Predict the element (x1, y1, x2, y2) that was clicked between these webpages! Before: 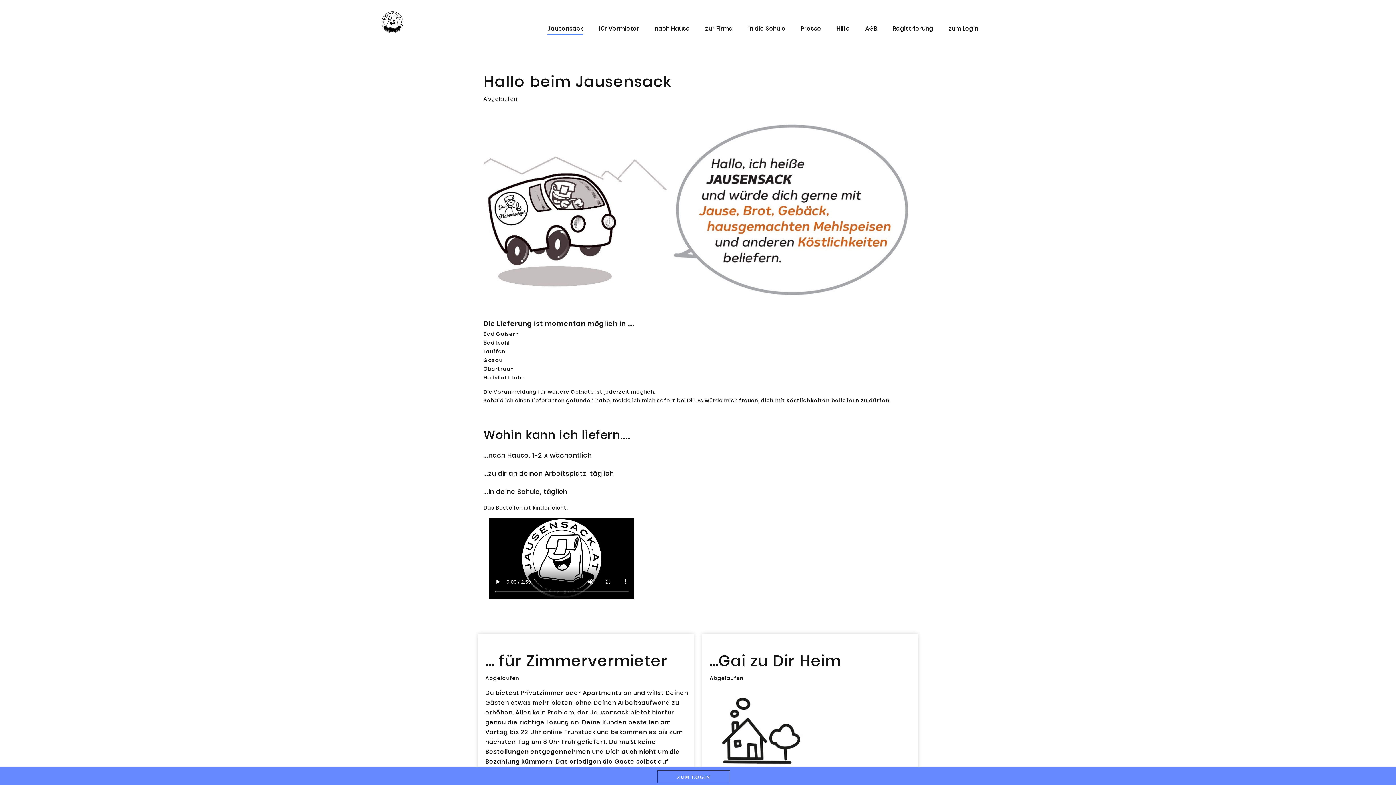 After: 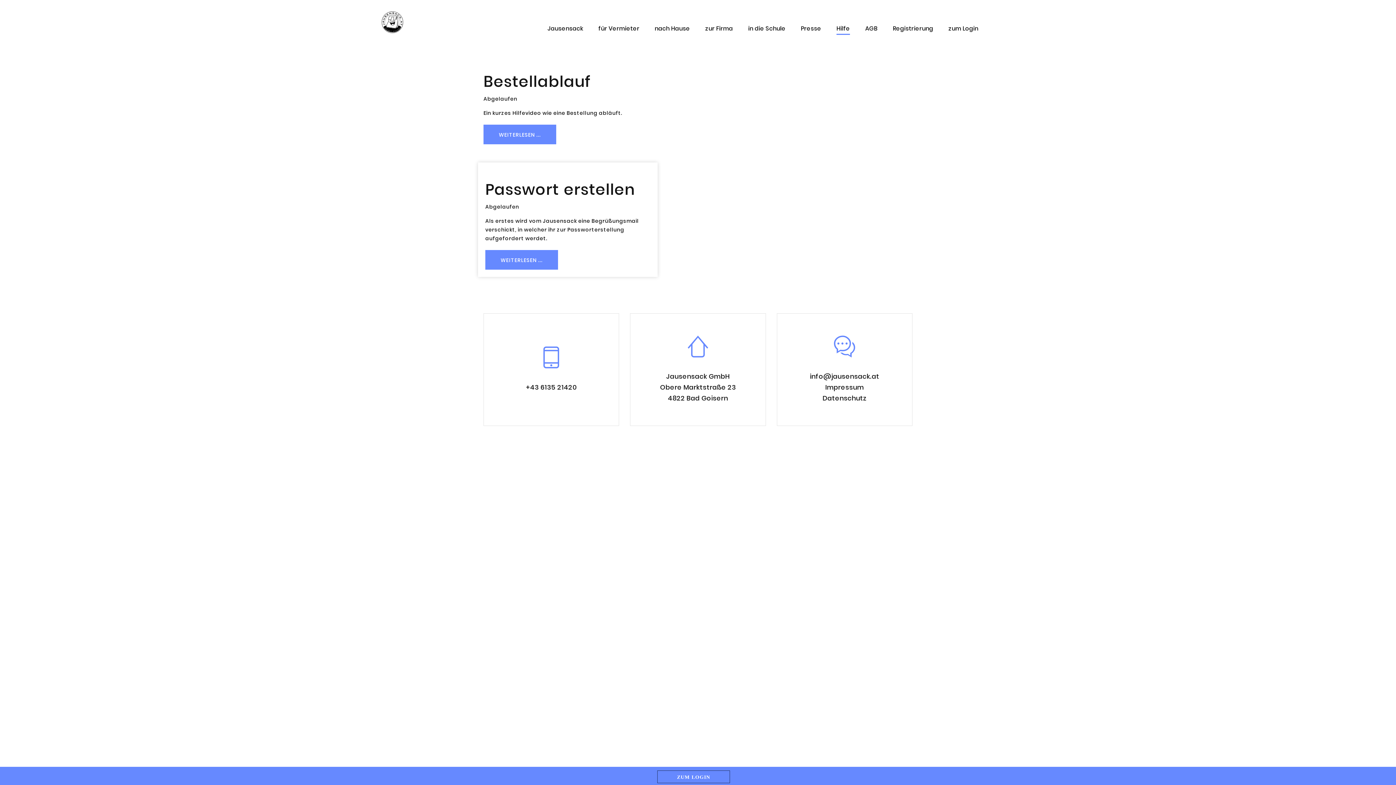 Action: bbox: (836, 24, 850, 31) label: Hilfe